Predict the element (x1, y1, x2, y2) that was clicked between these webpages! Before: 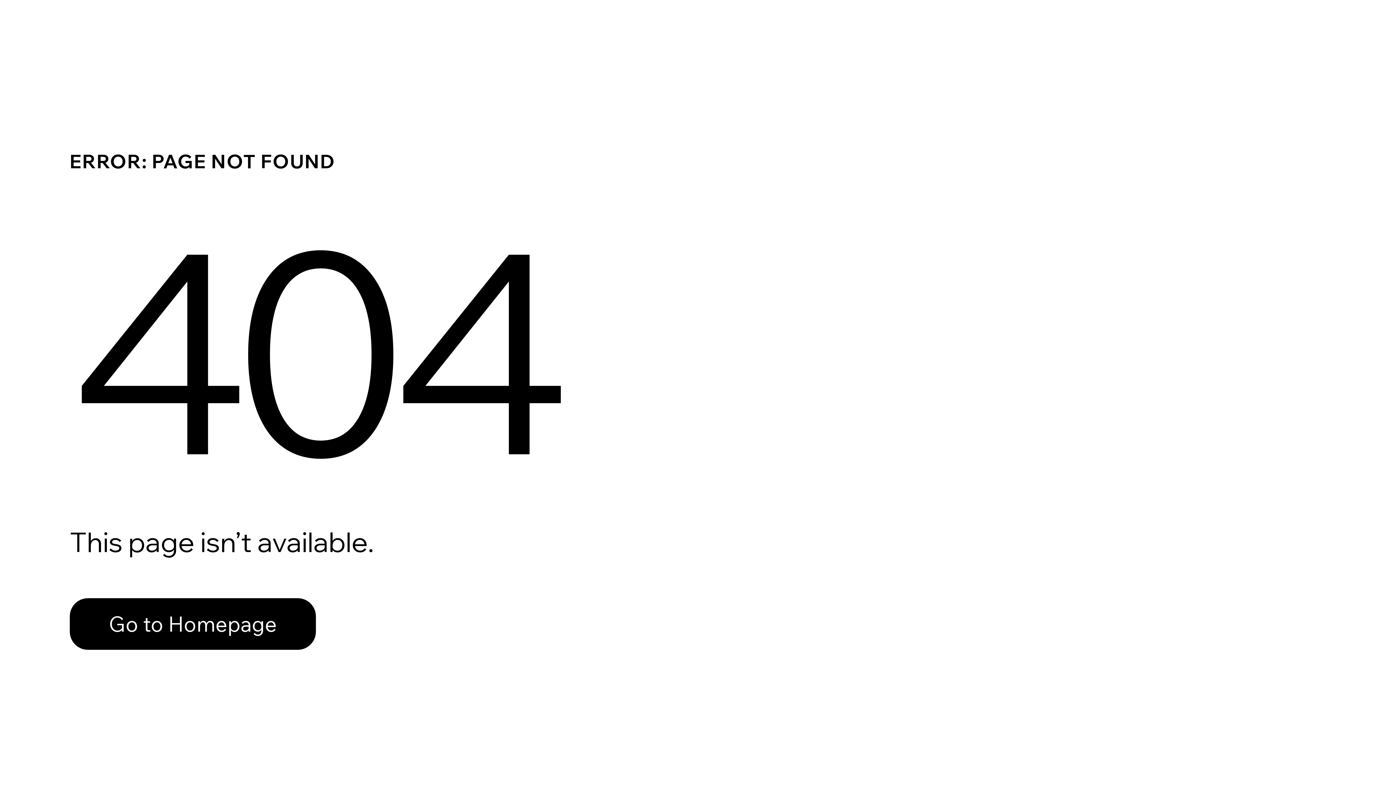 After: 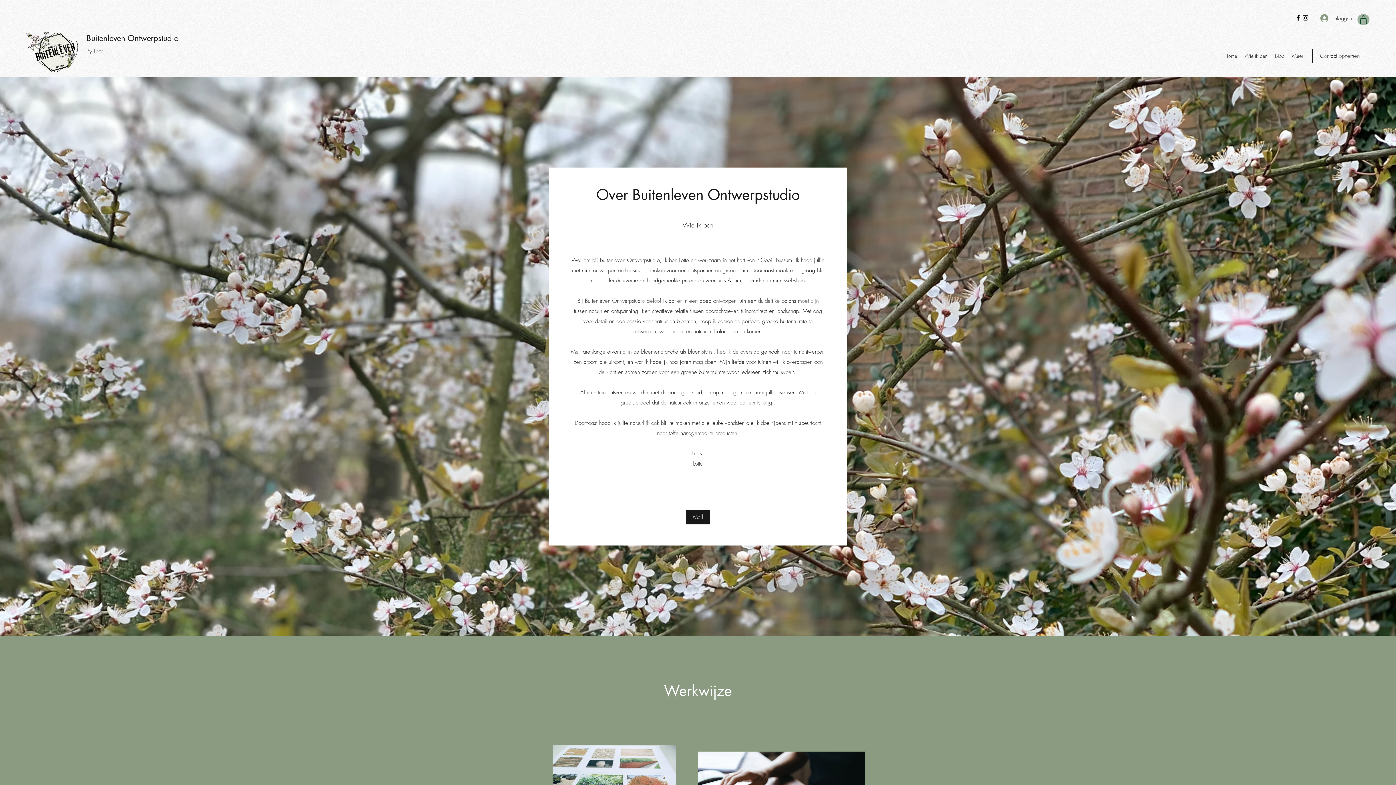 Action: bbox: (69, 582, 768, 659) label: Go to Homepage